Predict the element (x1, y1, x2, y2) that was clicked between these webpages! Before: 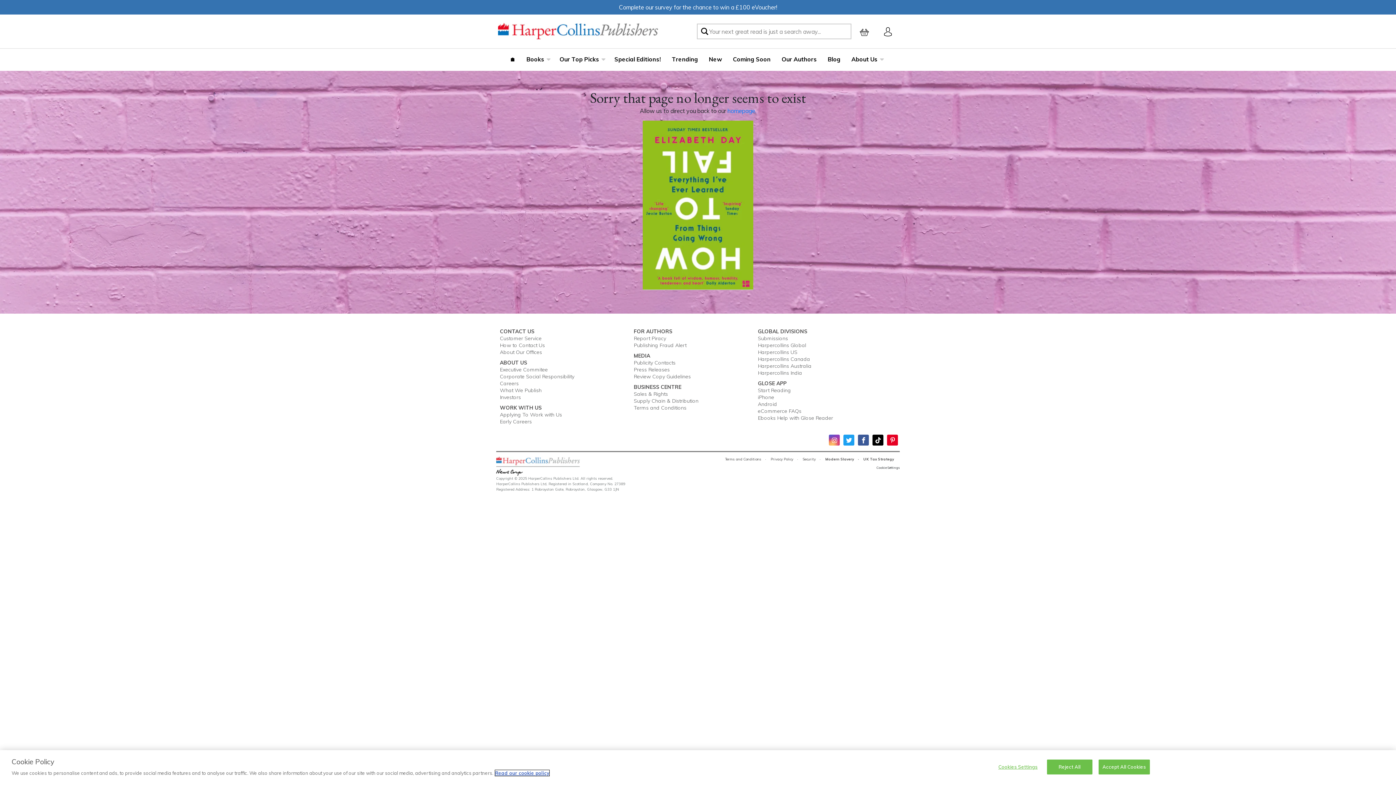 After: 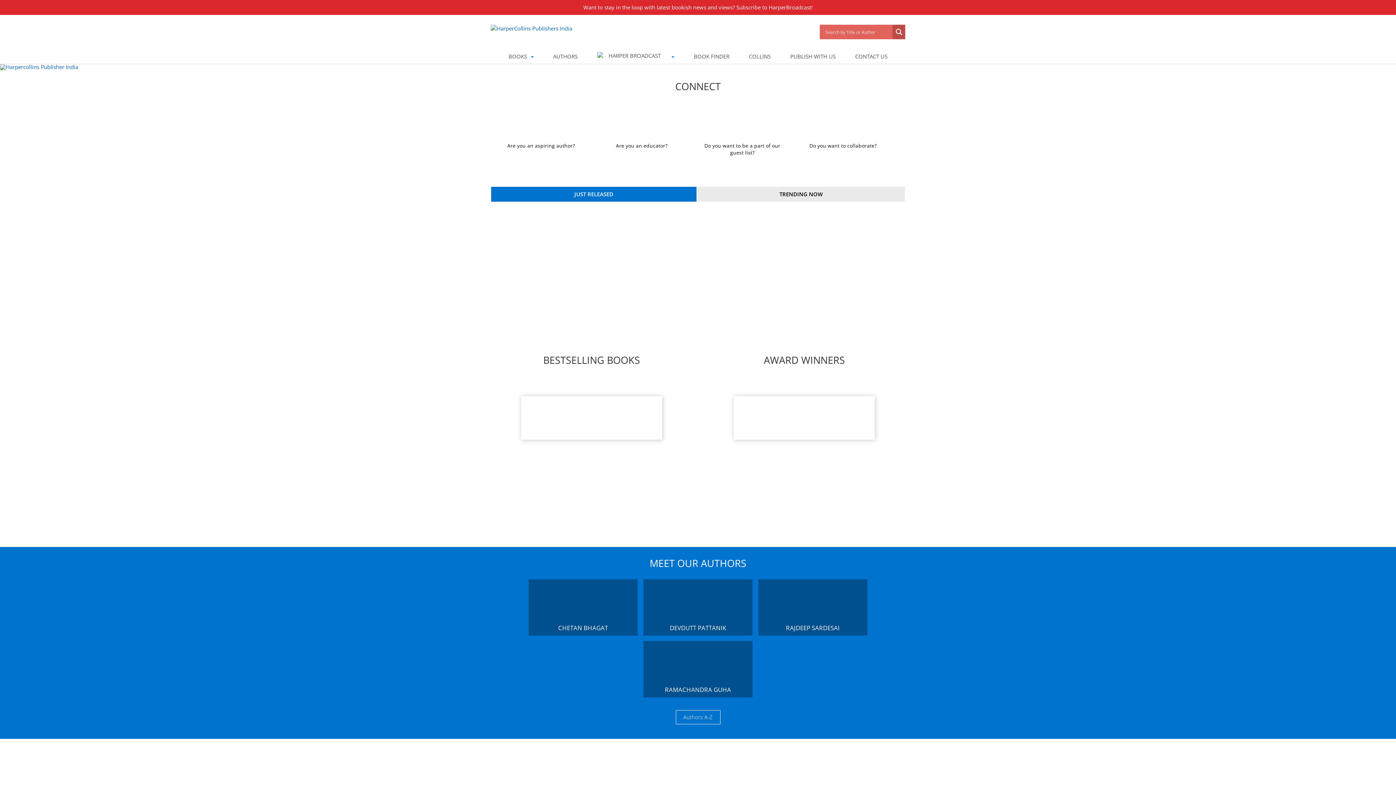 Action: label: Harpercollins India bbox: (758, 369, 802, 376)